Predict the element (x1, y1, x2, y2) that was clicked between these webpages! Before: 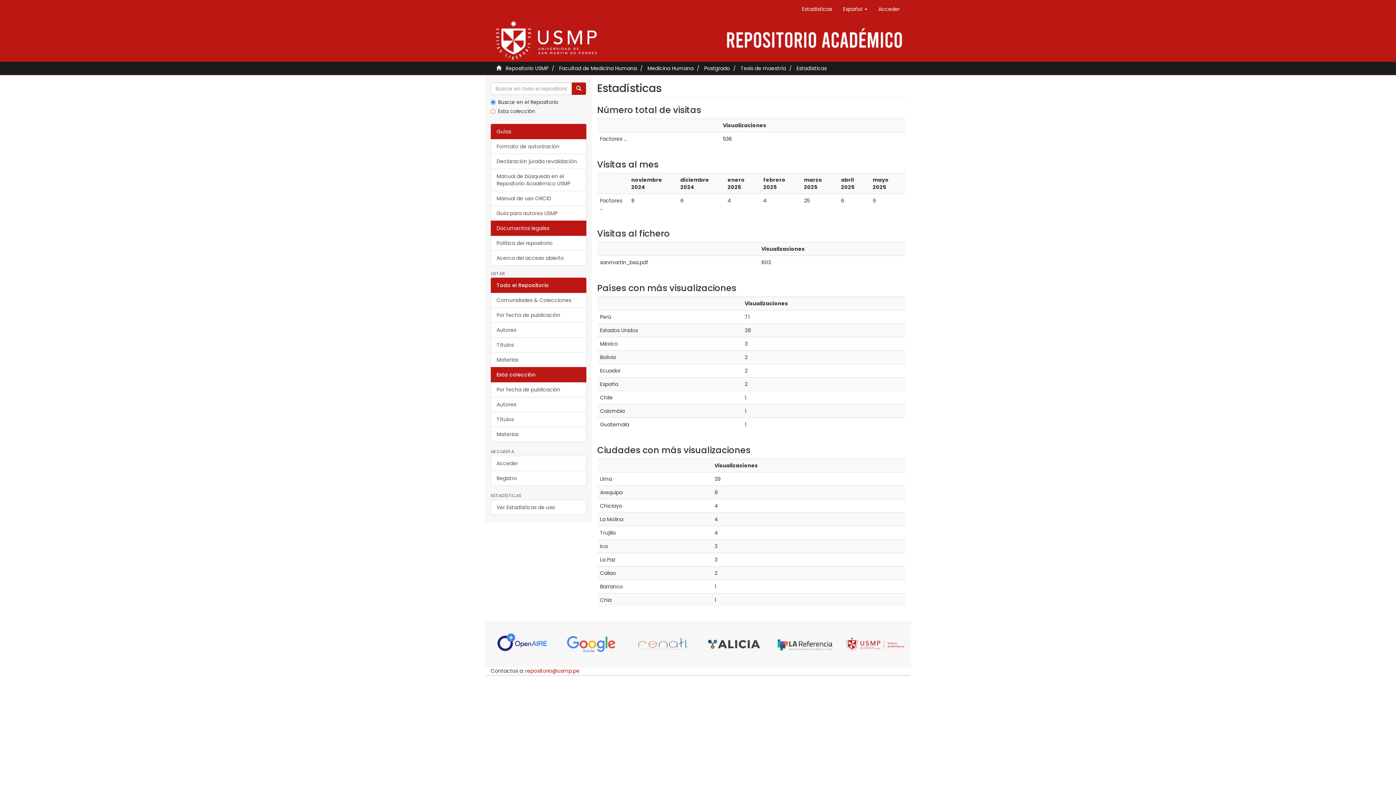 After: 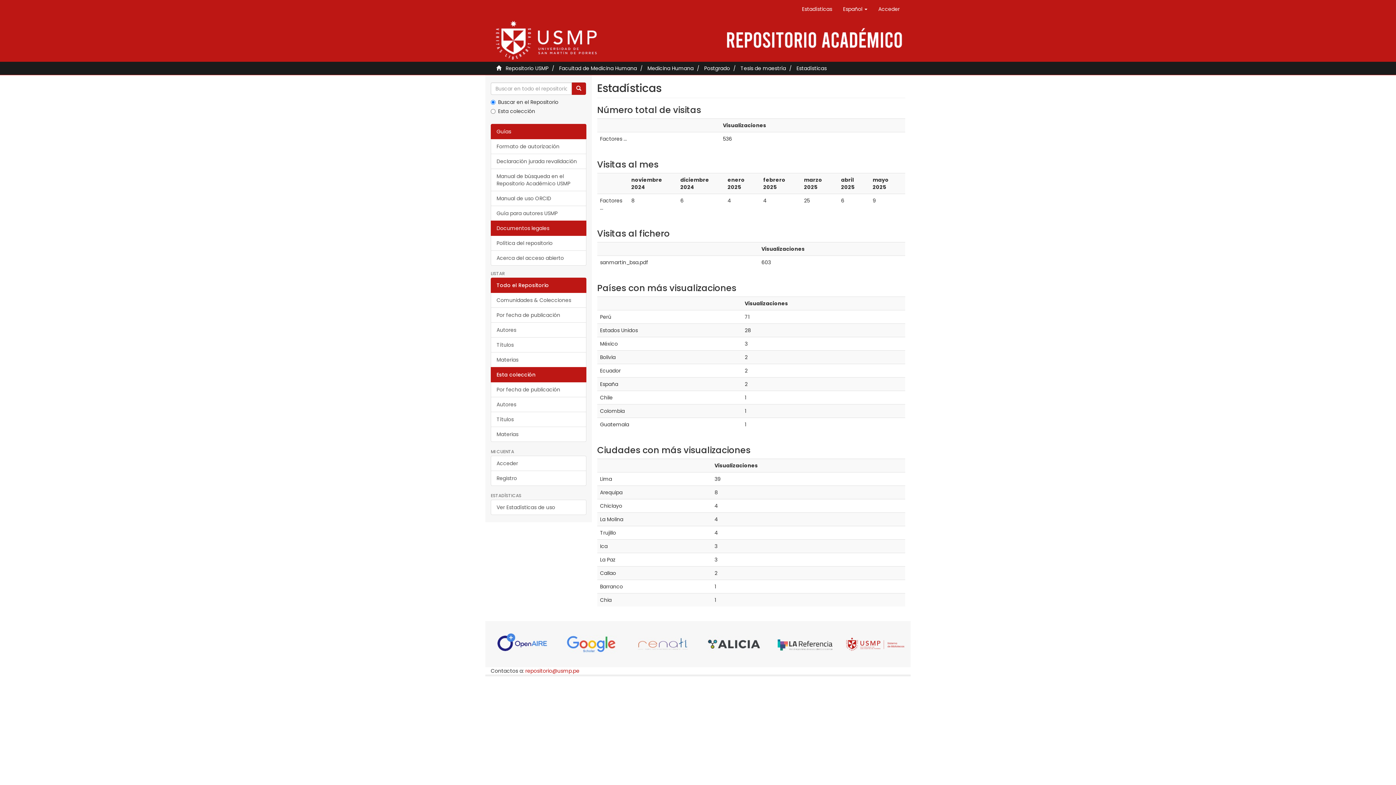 Action: bbox: (490, 500, 586, 515) label: Ver Estadísticas de uso